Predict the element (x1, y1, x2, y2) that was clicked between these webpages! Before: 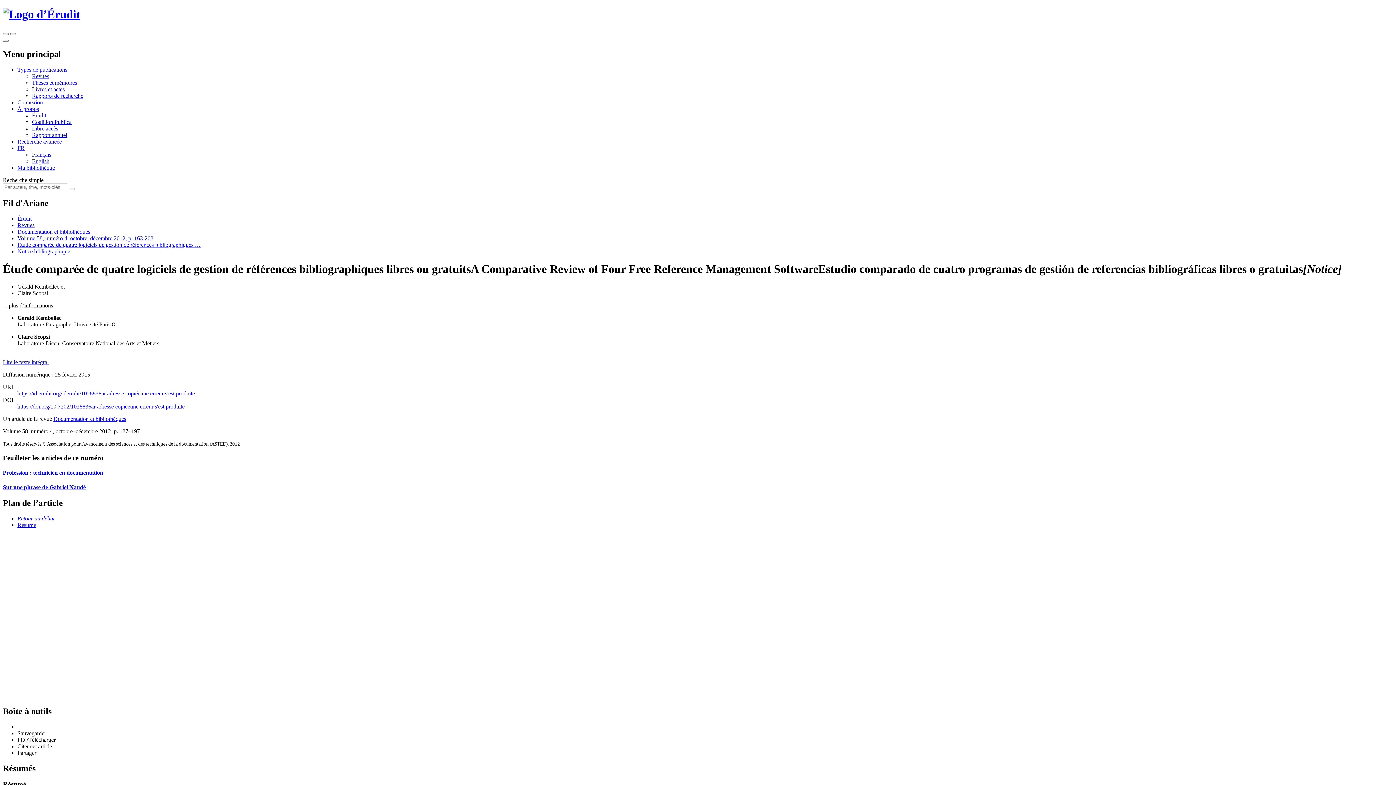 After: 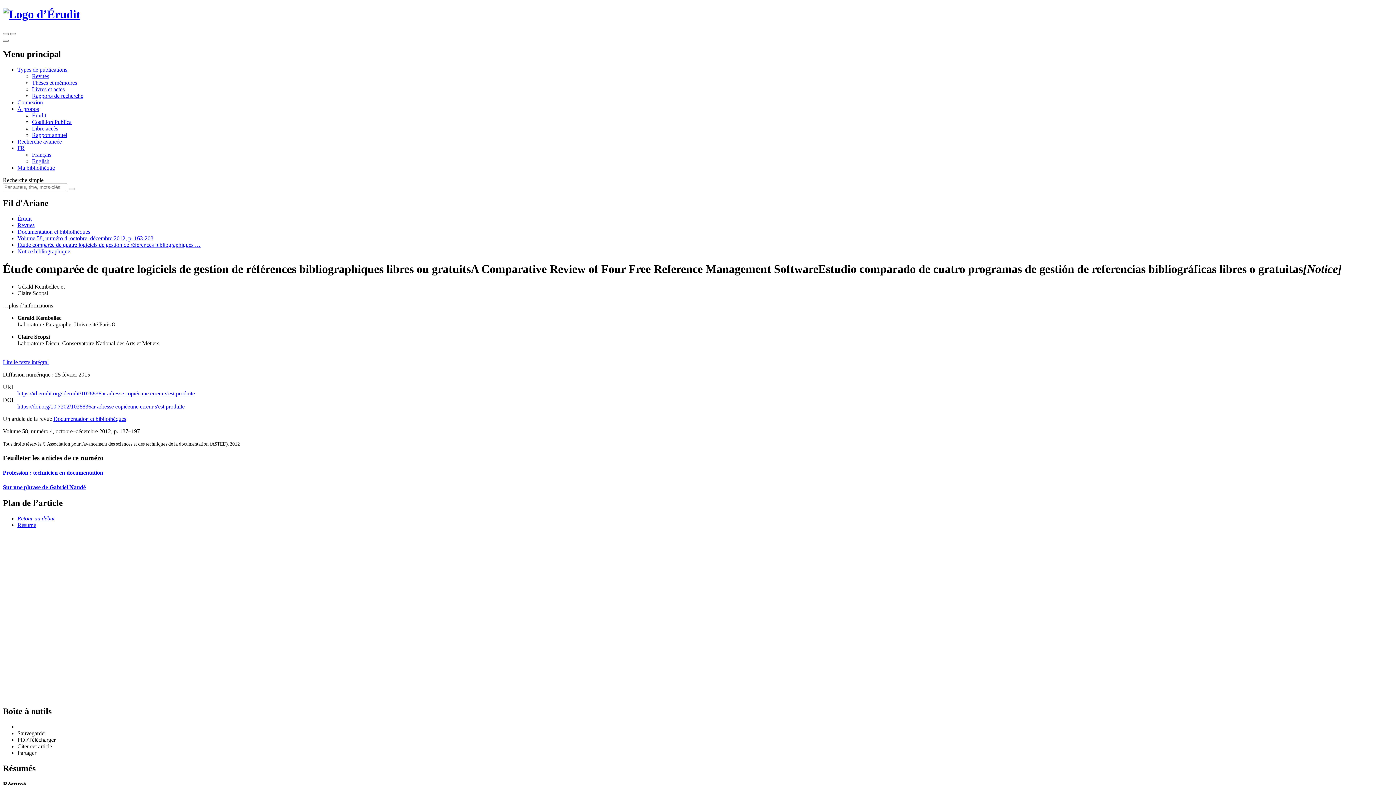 Action: label: Sauvegarder bbox: (17, 730, 46, 736)